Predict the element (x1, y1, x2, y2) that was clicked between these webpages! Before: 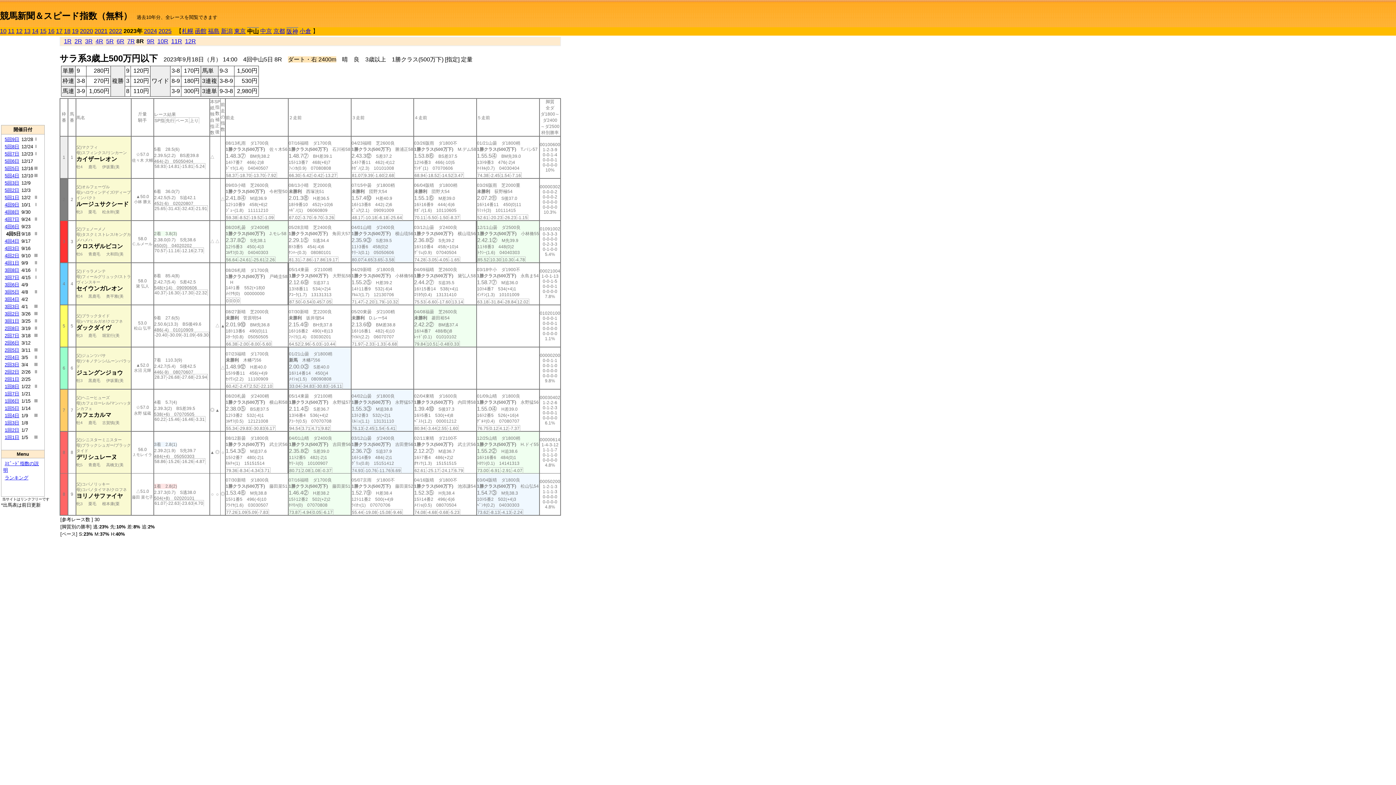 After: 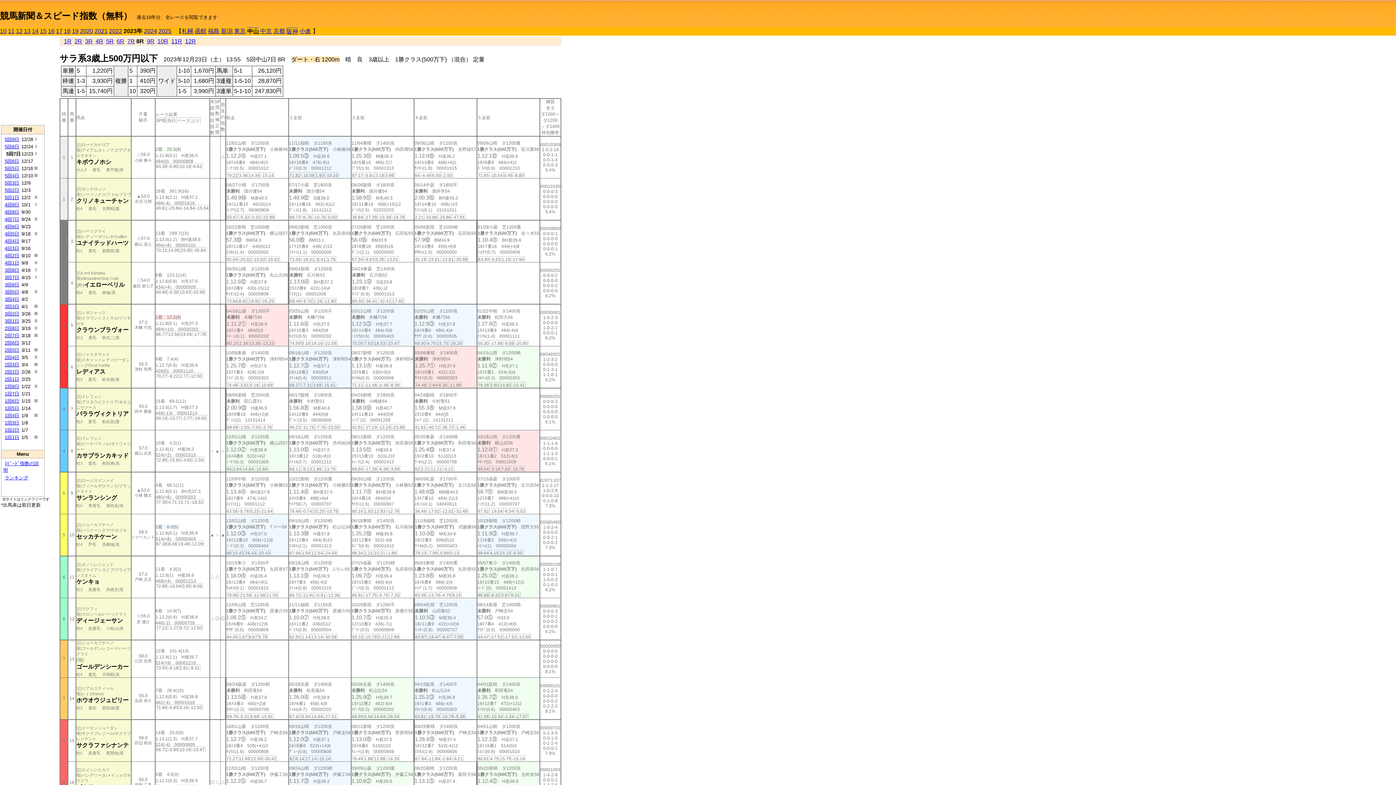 Action: bbox: (4, 151, 19, 156) label: 5回7日